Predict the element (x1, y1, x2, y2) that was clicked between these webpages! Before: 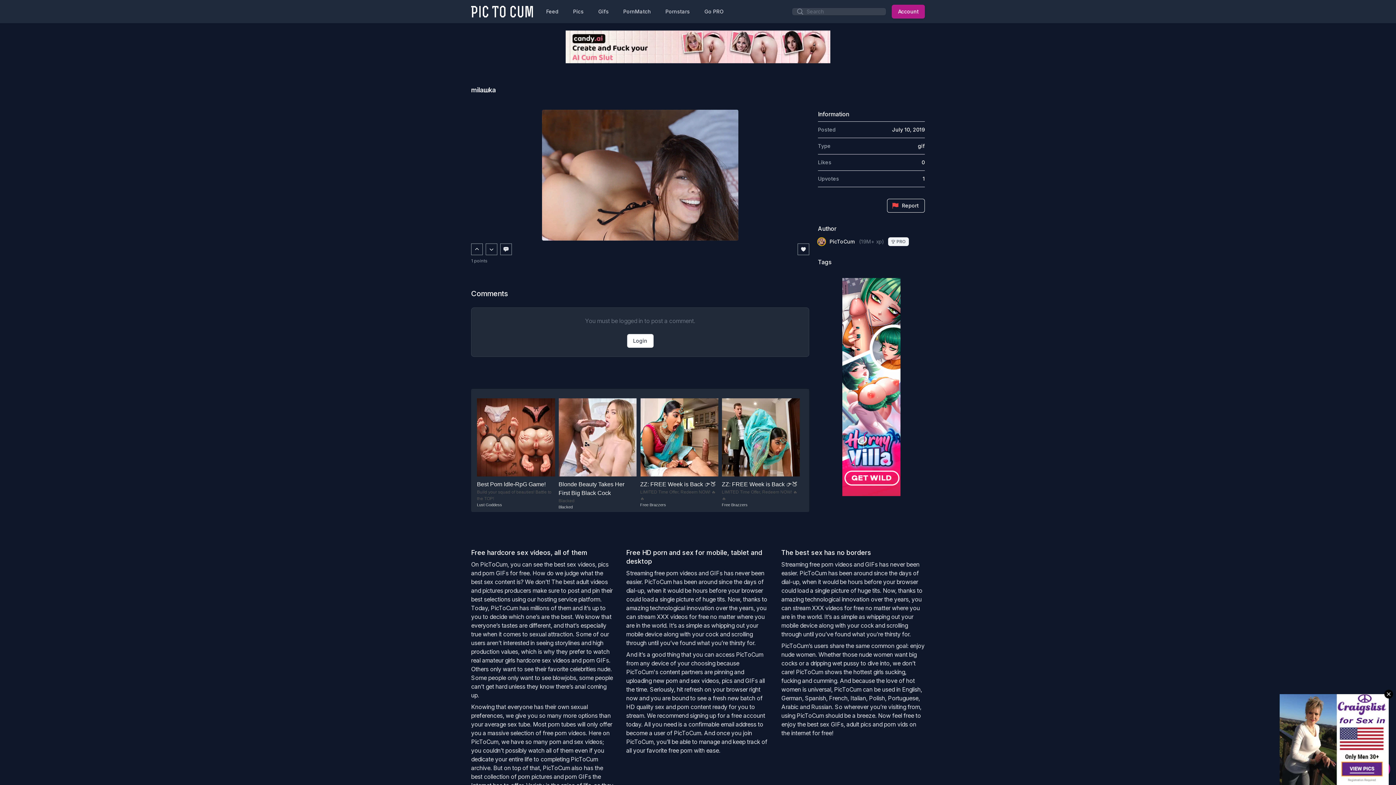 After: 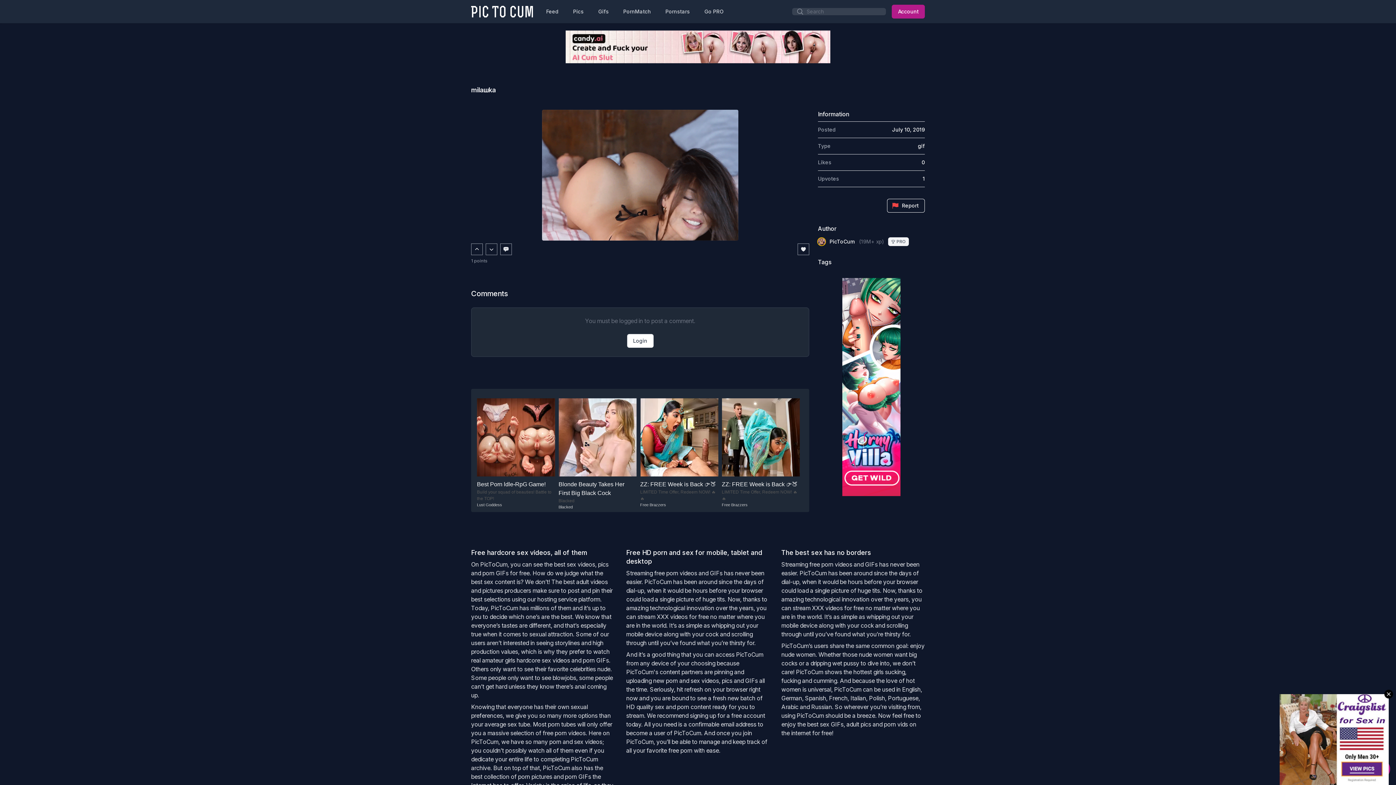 Action: label: Best Porn ldle-RpG Game!
Build your squad of beauties! Battle to the TOP!
Lust Goddess bbox: (477, 398, 555, 509)